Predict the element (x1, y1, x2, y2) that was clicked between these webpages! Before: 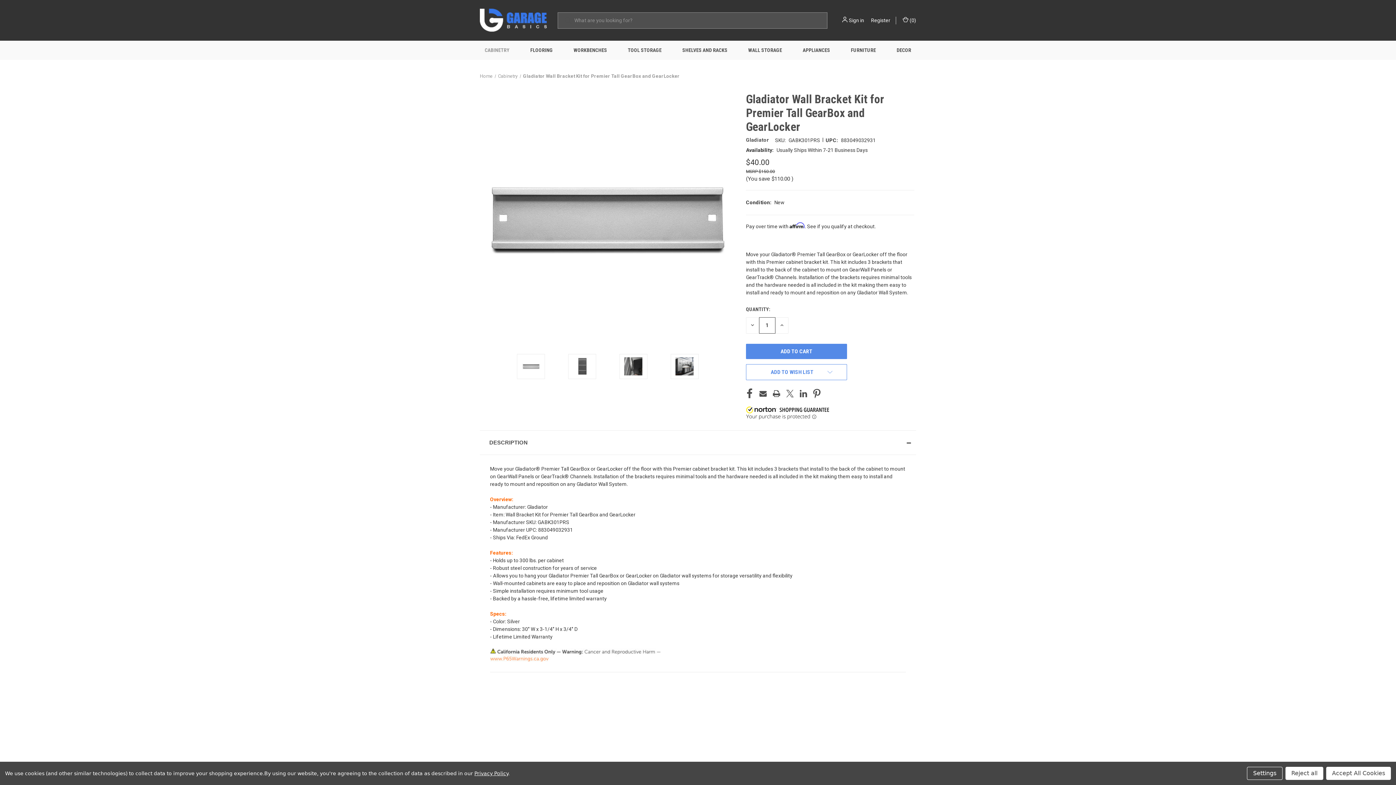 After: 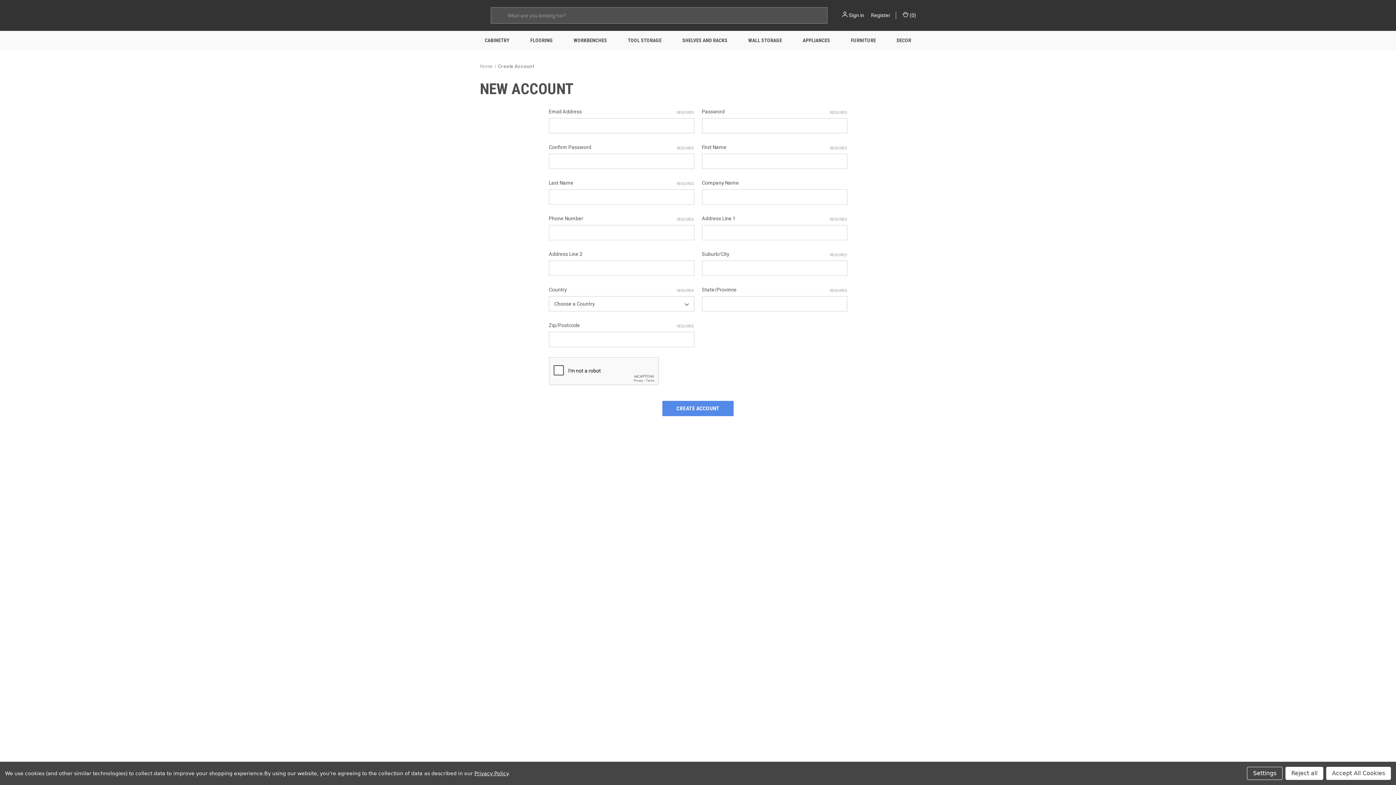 Action: label: Register bbox: (871, 16, 890, 24)